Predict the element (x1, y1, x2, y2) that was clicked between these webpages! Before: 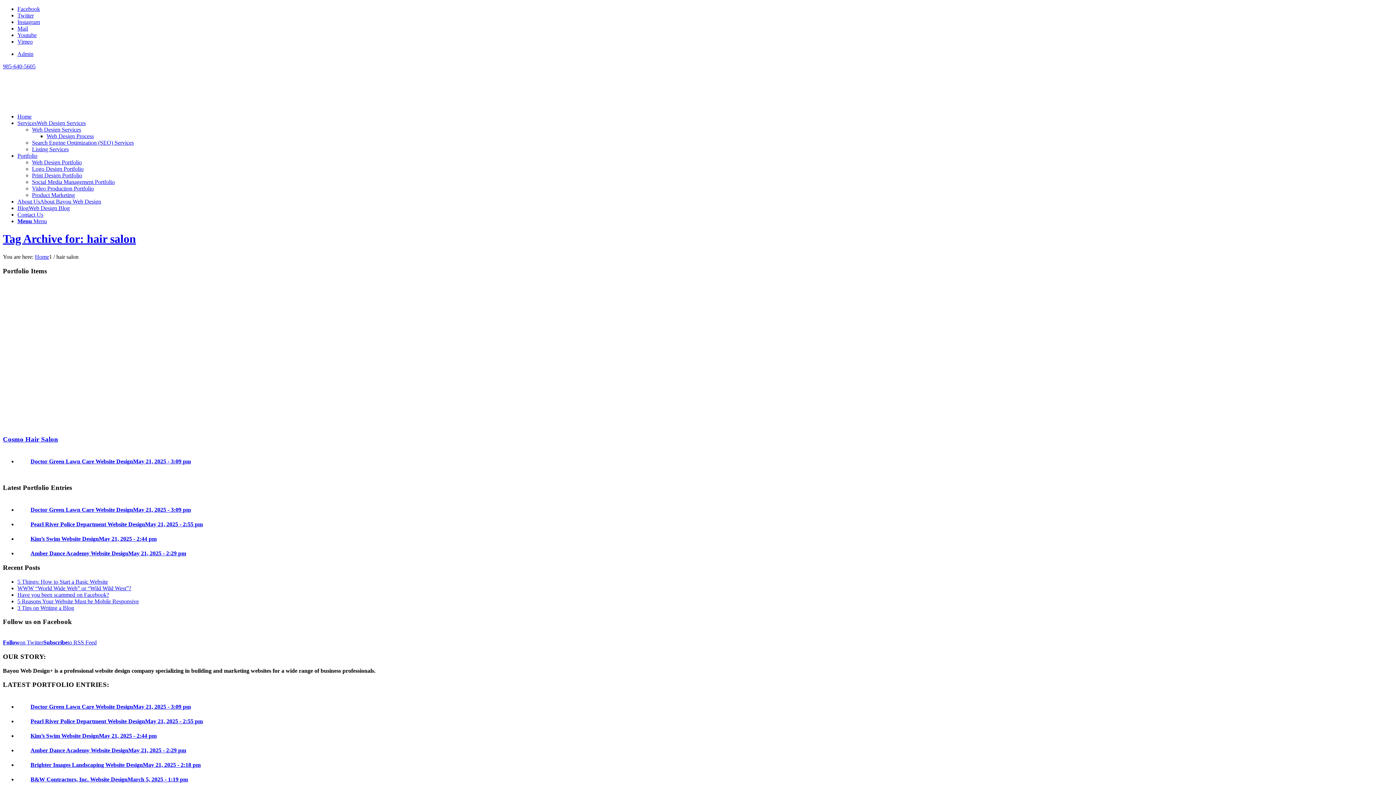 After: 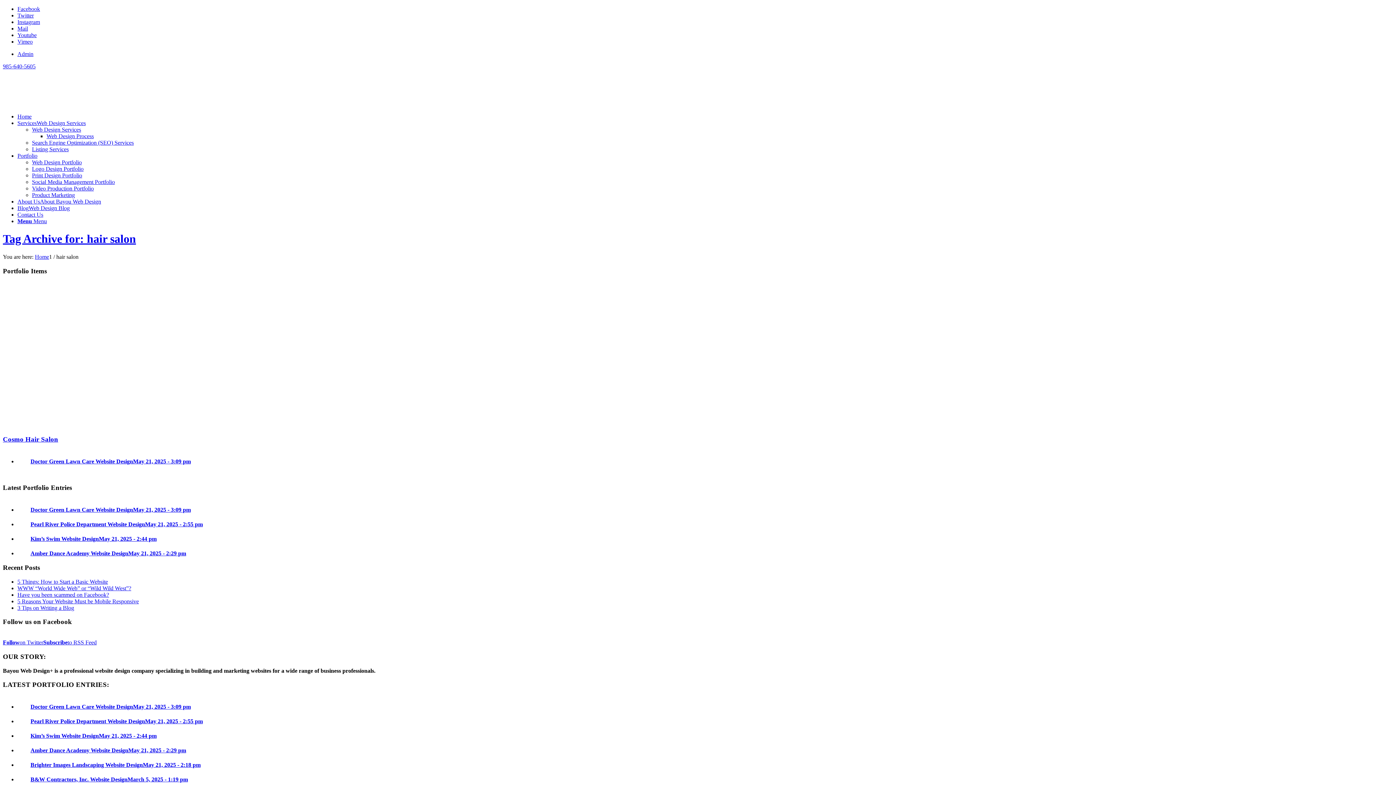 Action: label: Listing Services bbox: (32, 146, 68, 152)